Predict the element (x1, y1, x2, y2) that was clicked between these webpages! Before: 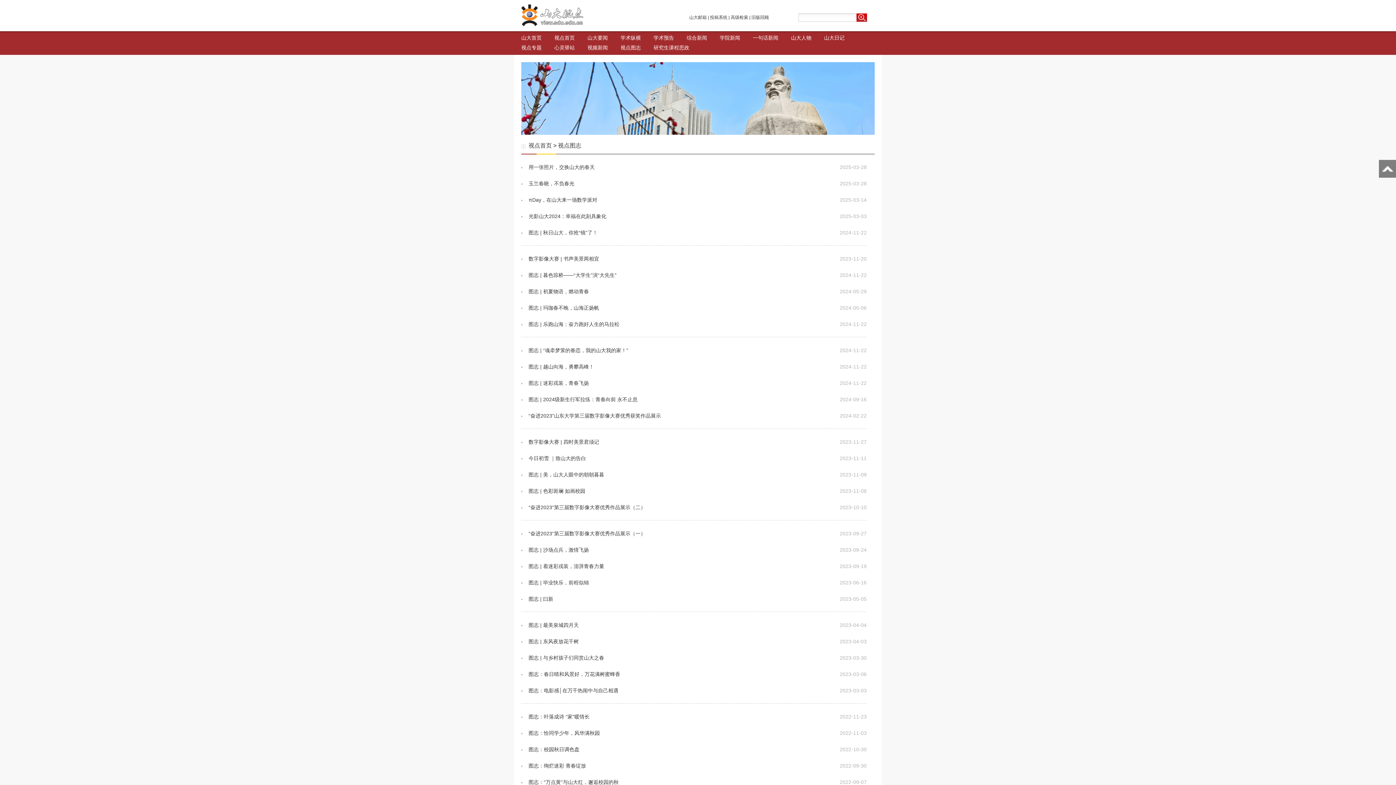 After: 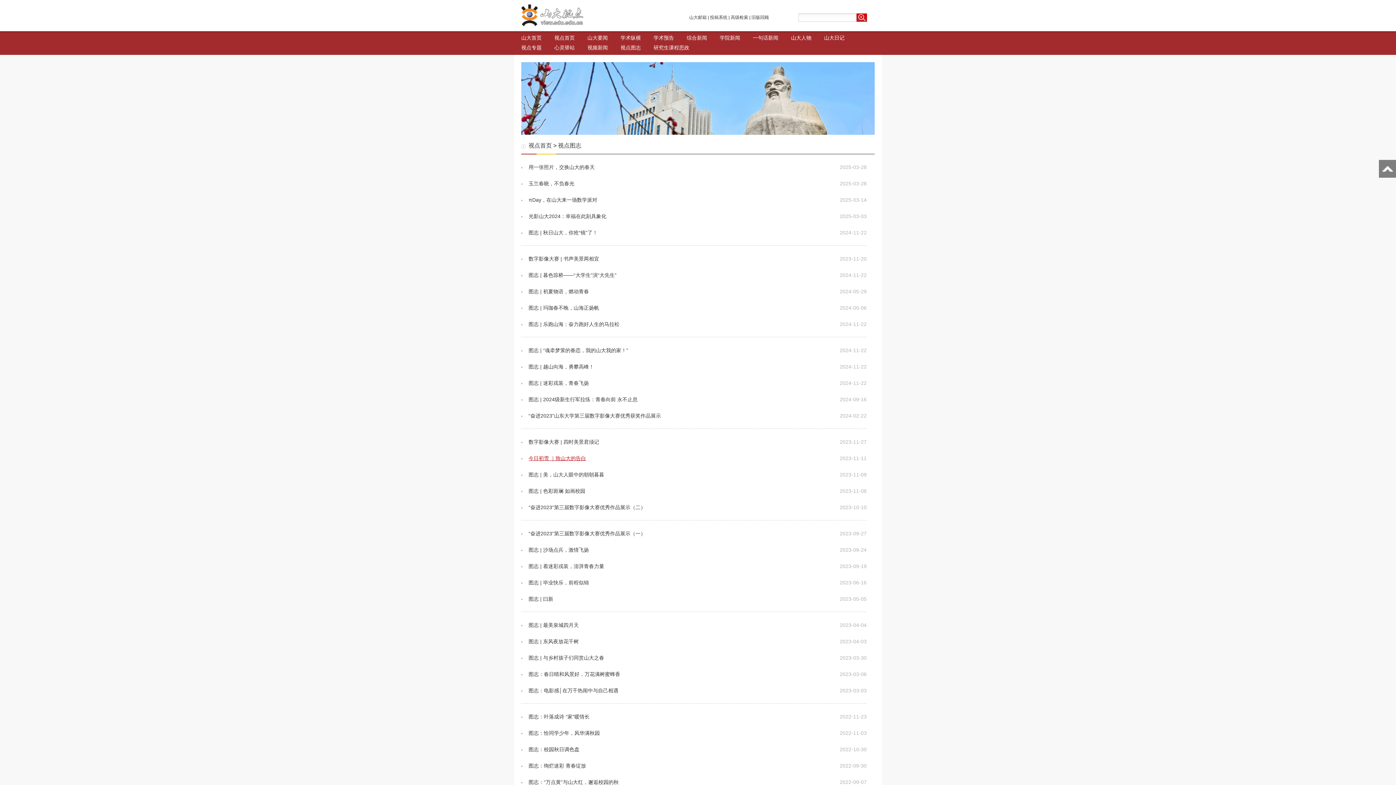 Action: label: 今日初雪 ｜致山大的告白 bbox: (528, 455, 586, 461)